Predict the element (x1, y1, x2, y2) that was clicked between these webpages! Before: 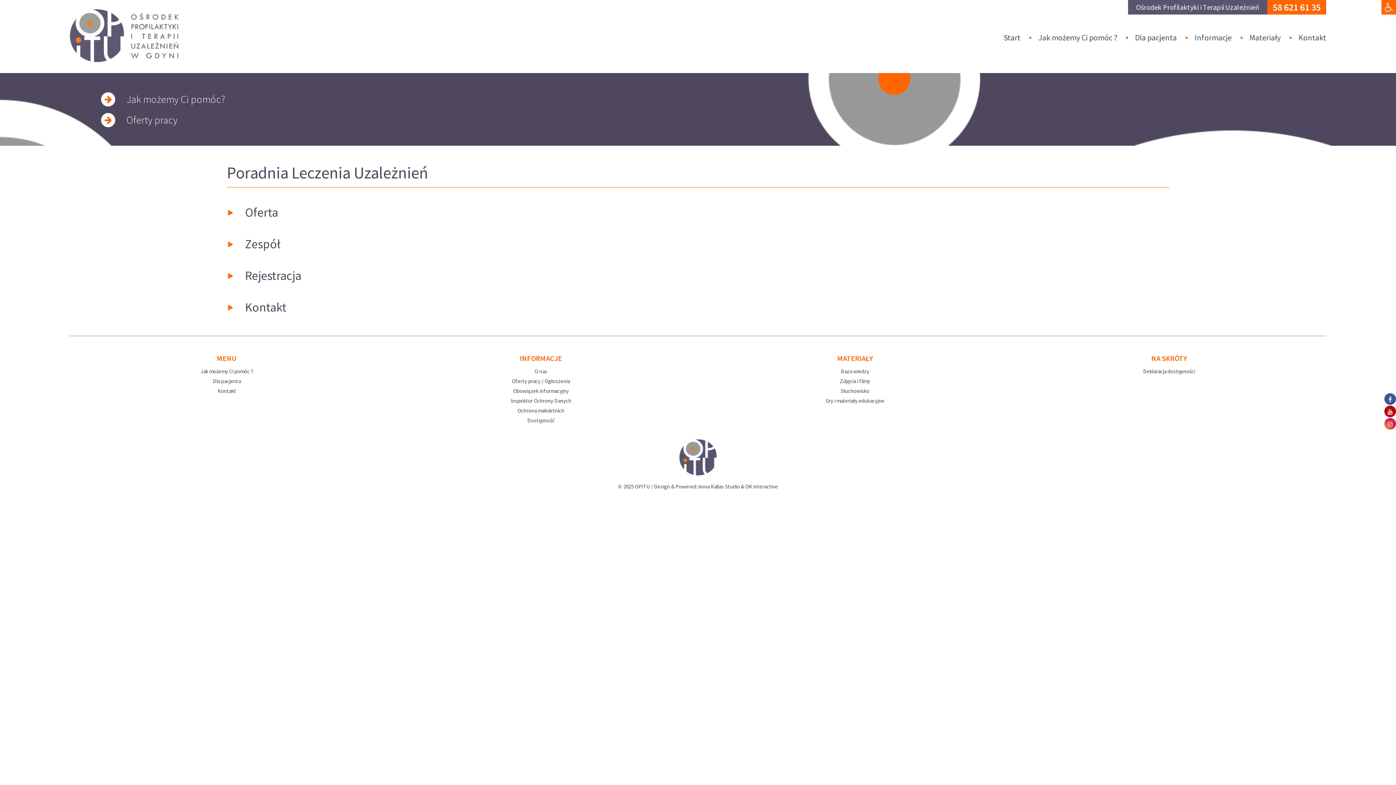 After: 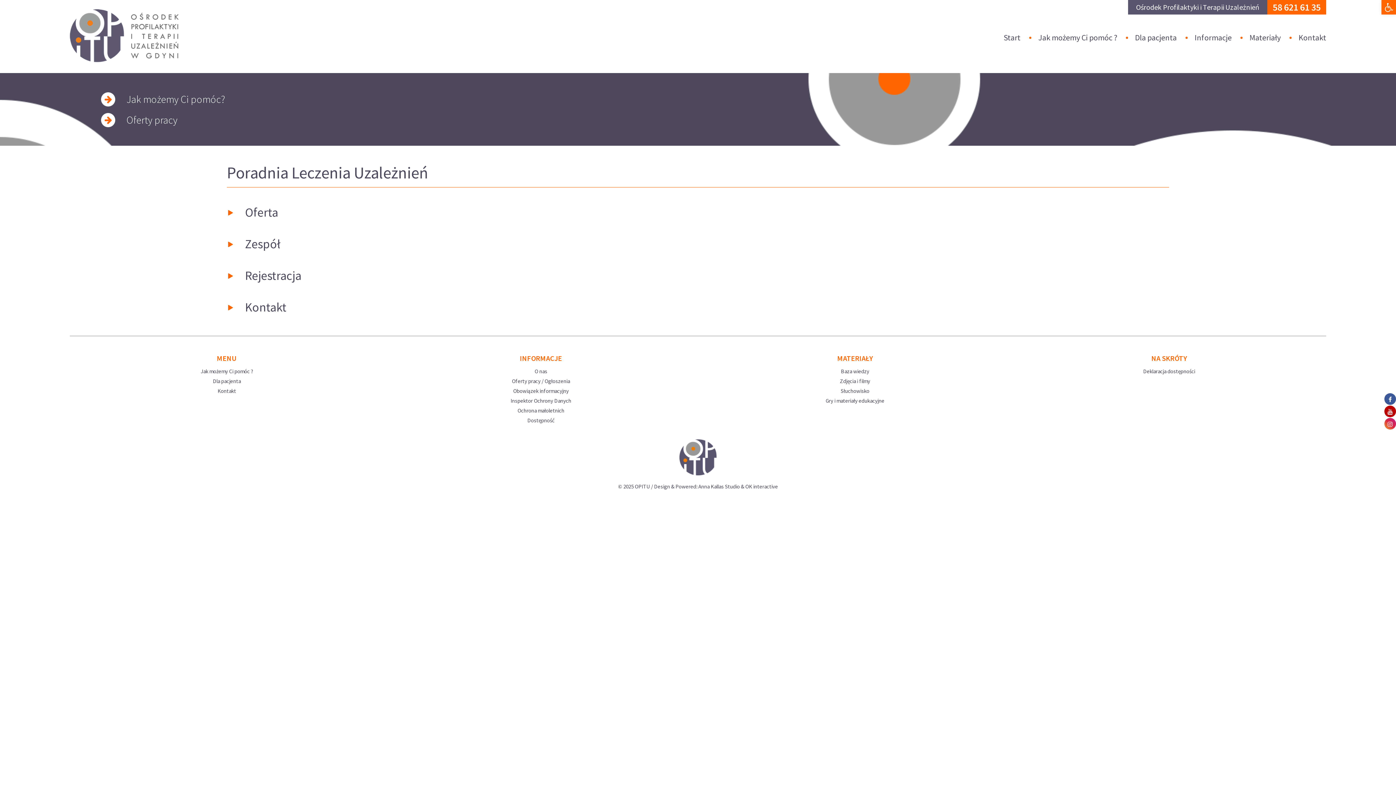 Action: bbox: (1384, 392, 1396, 405)